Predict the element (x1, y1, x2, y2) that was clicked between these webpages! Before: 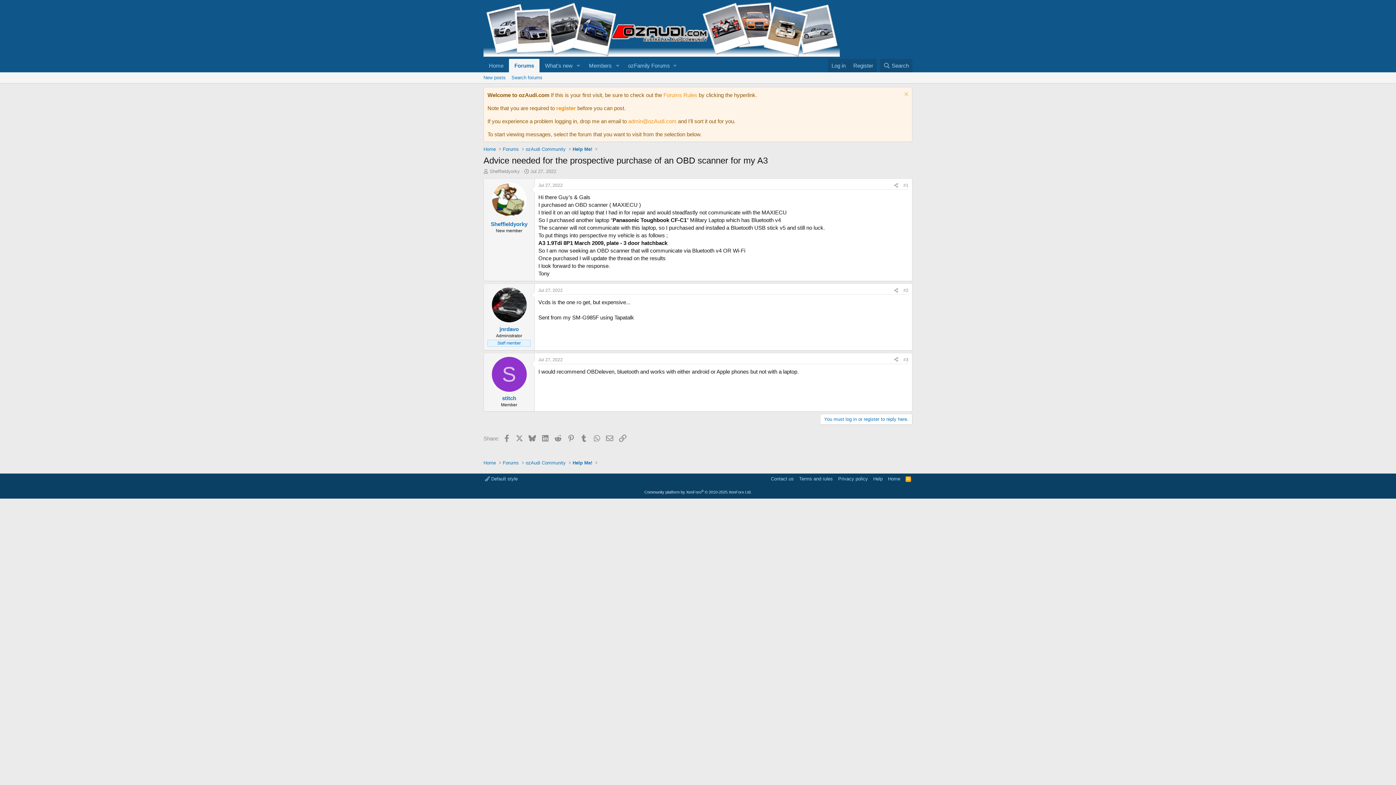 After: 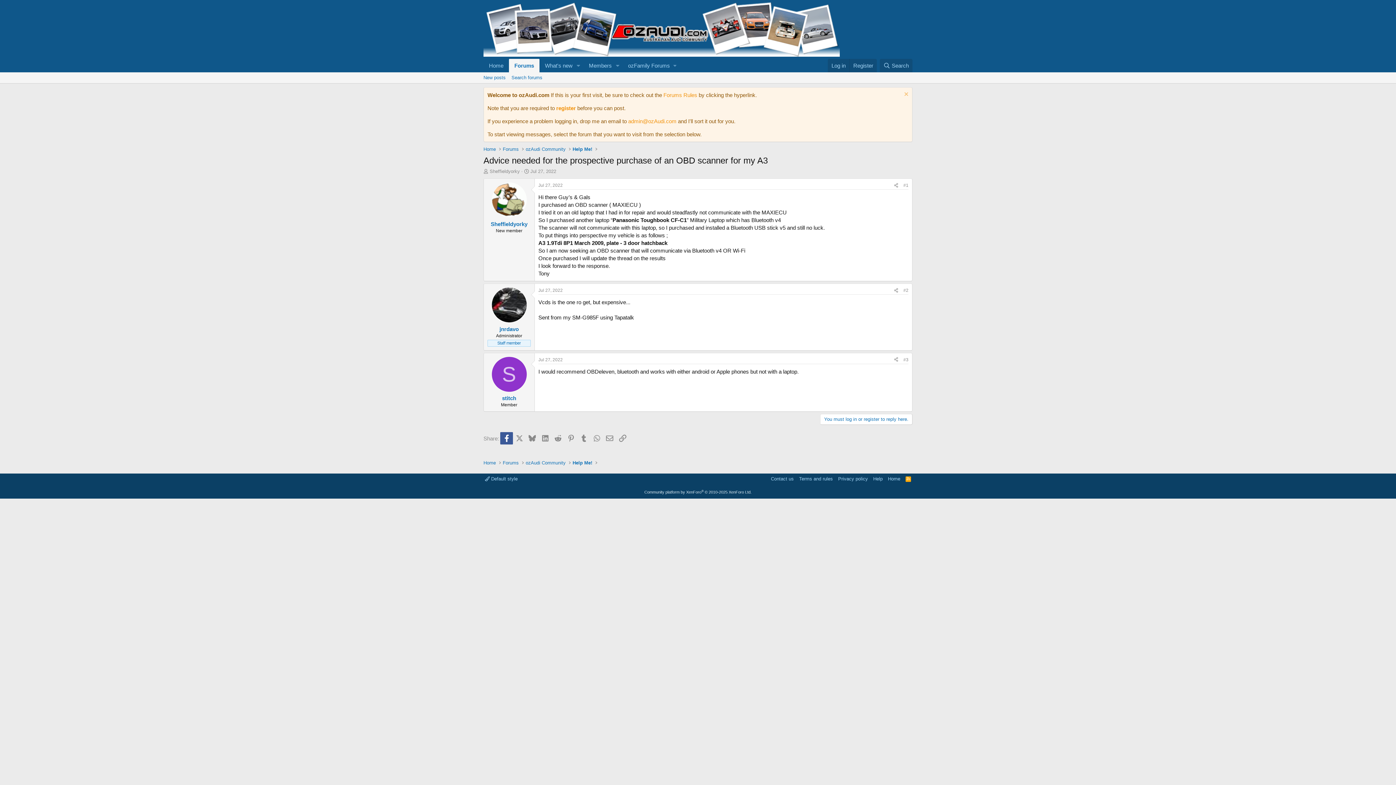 Action: label: Facebook bbox: (500, 432, 513, 444)